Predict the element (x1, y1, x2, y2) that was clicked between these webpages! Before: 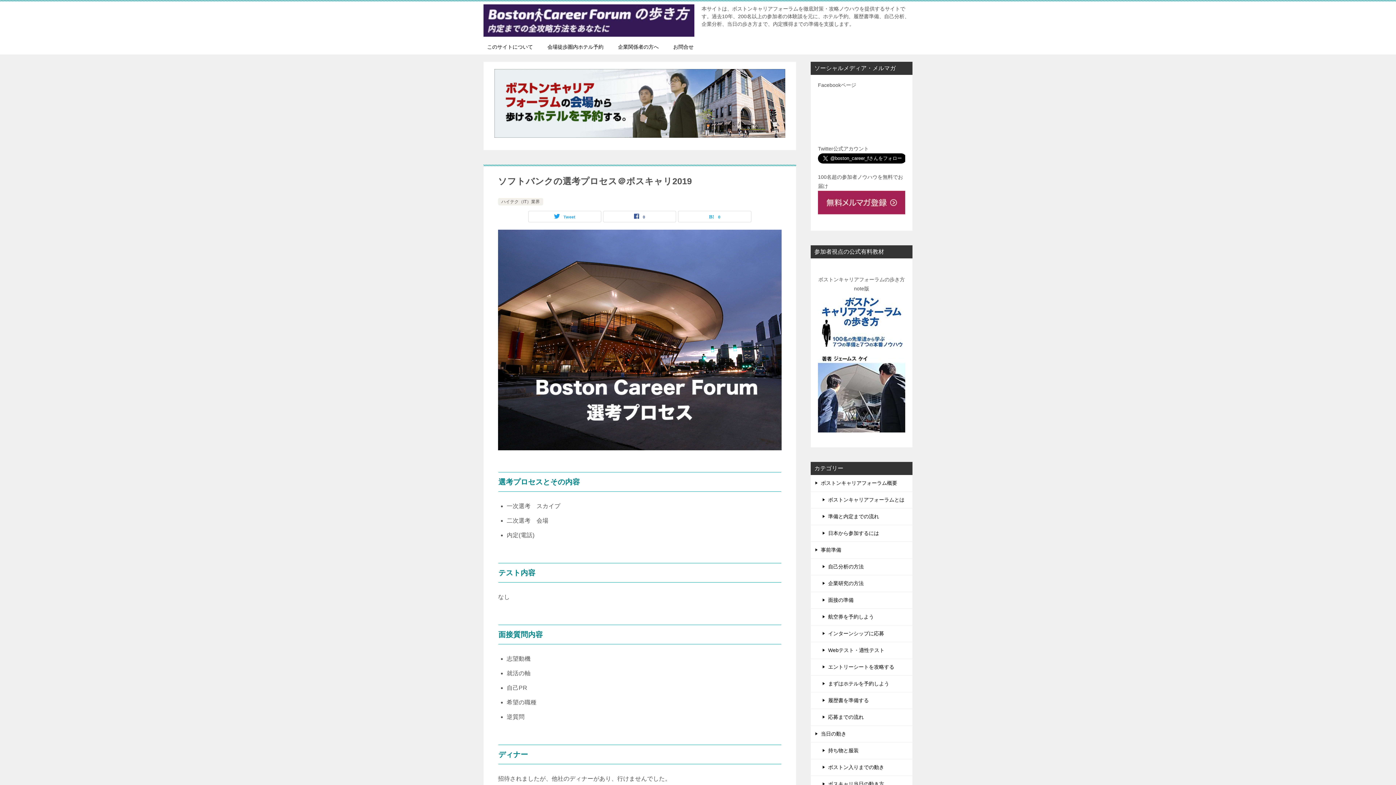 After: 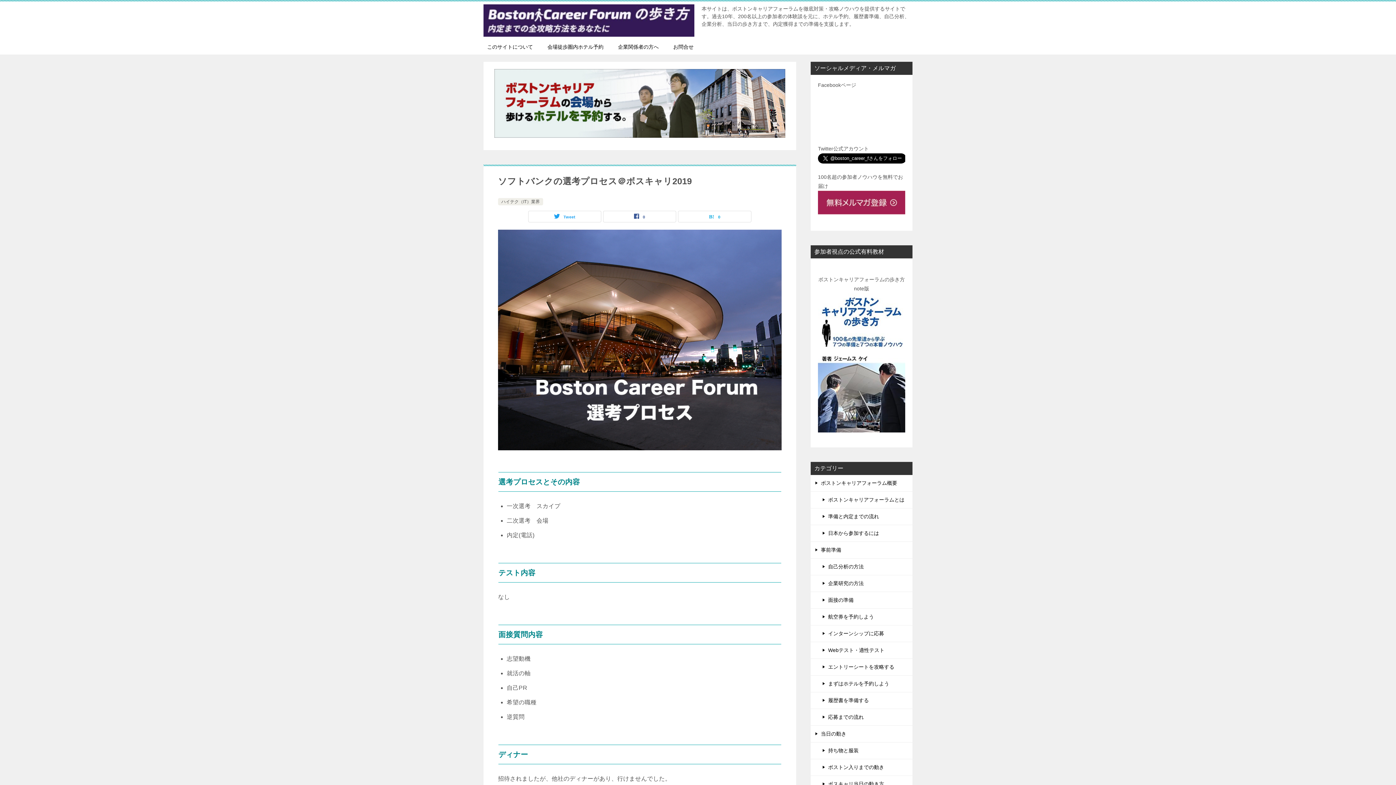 Action: bbox: (818, 293, 905, 432)